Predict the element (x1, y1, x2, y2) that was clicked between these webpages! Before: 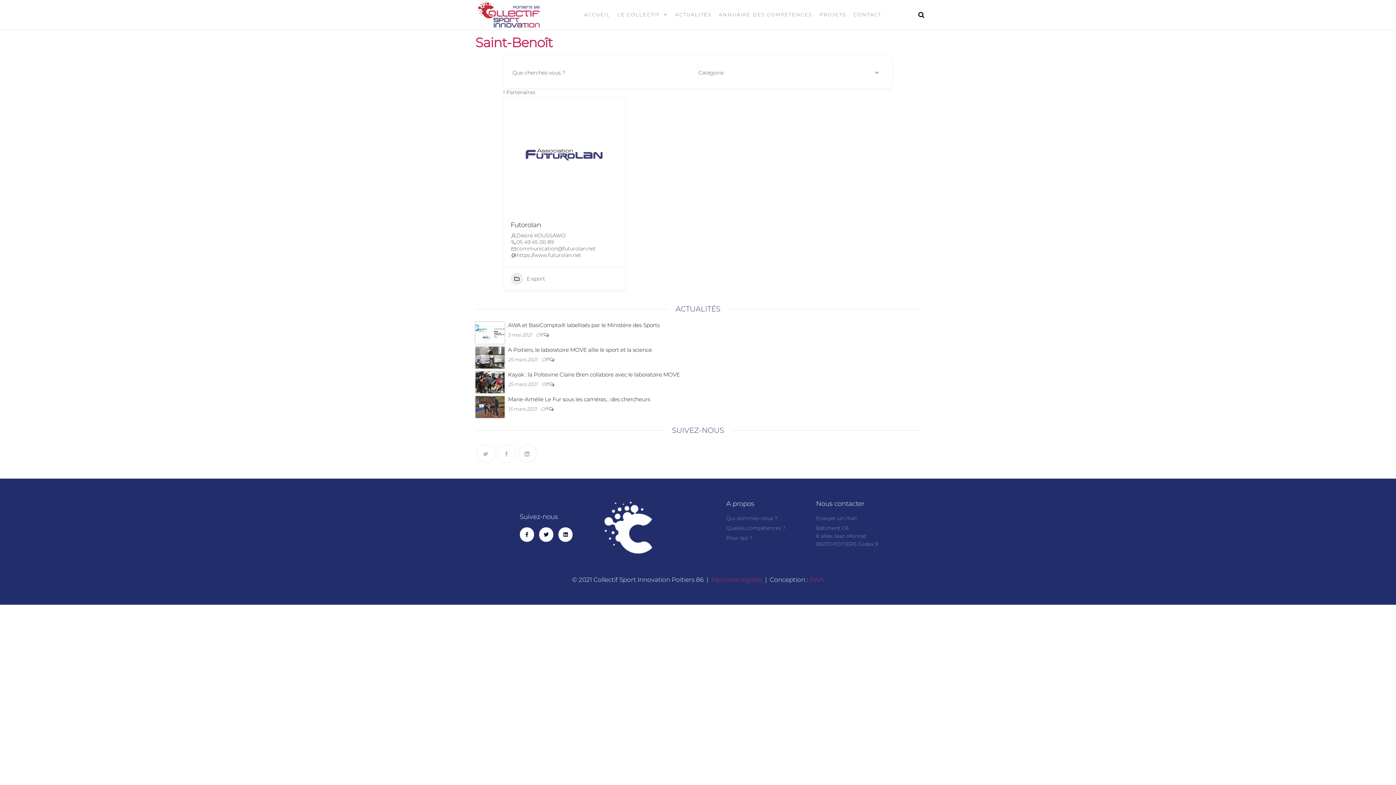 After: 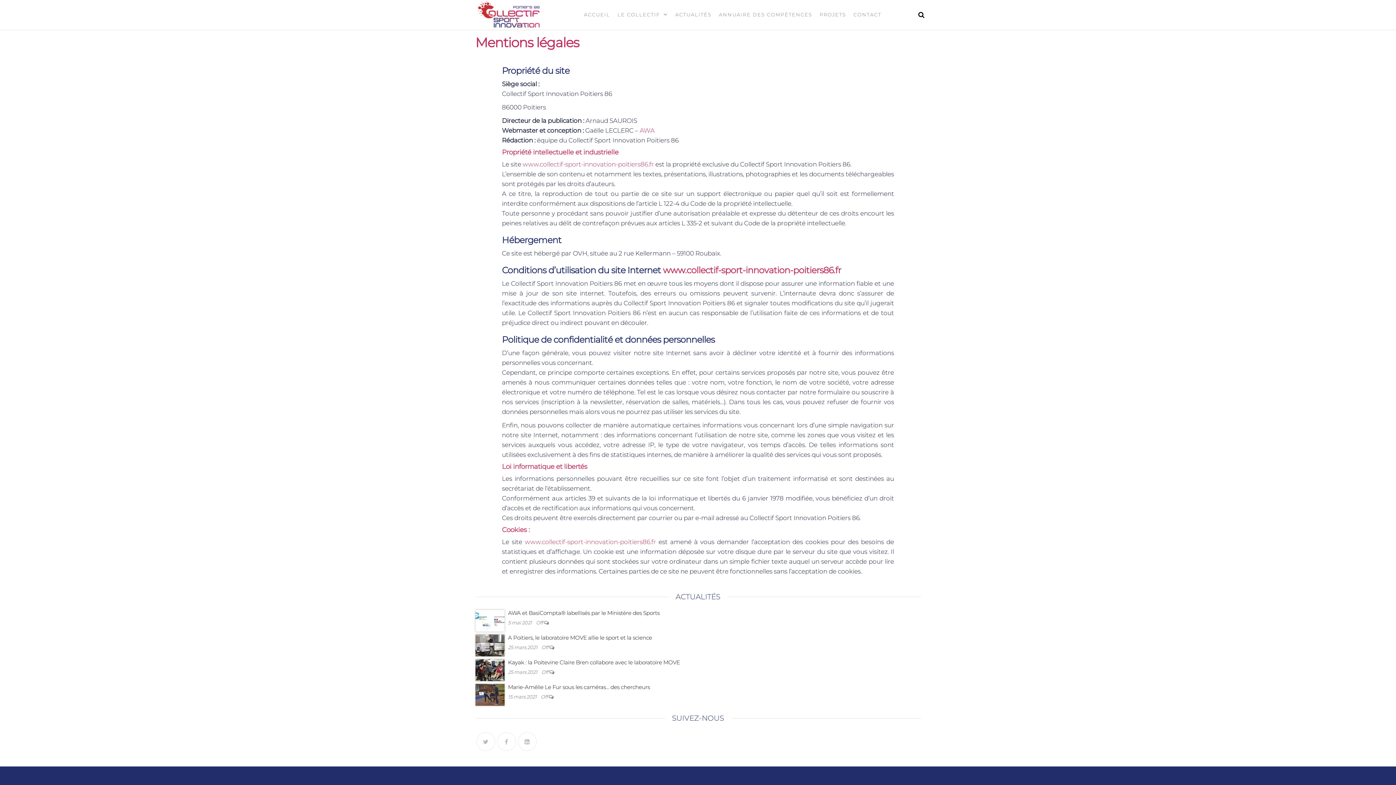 Action: bbox: (711, 576, 762, 583) label: Mentions légales